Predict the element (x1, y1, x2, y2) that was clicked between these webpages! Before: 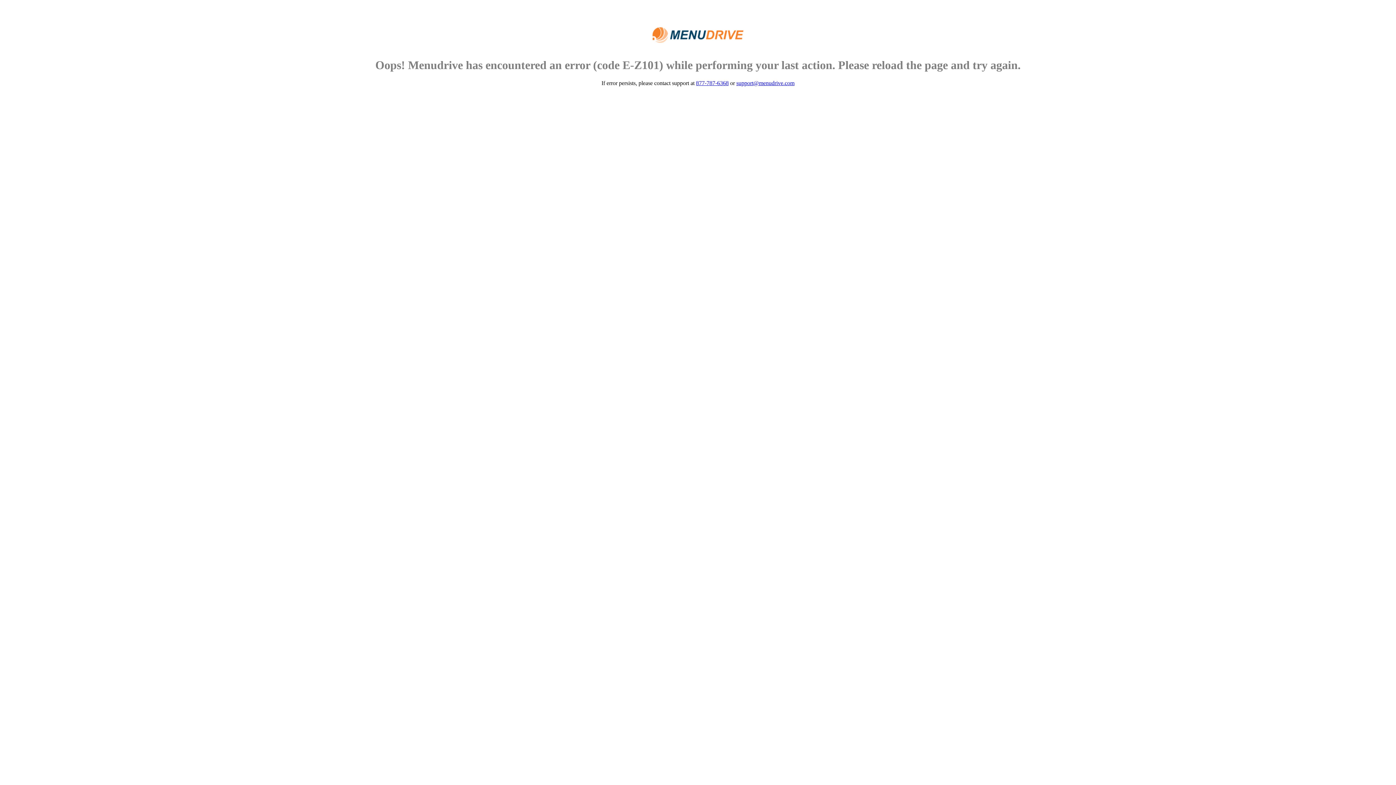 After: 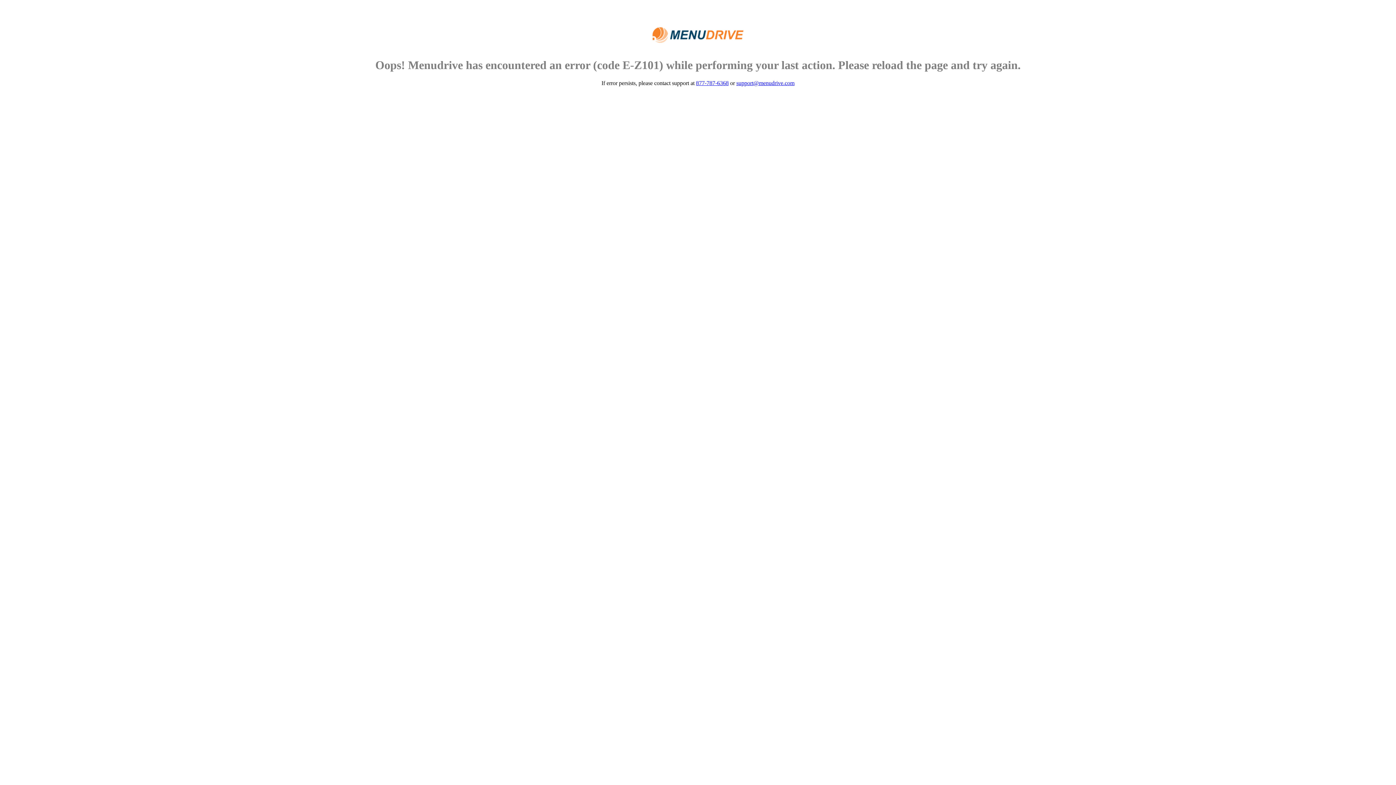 Action: bbox: (736, 79, 794, 86) label: support@menudrive.com